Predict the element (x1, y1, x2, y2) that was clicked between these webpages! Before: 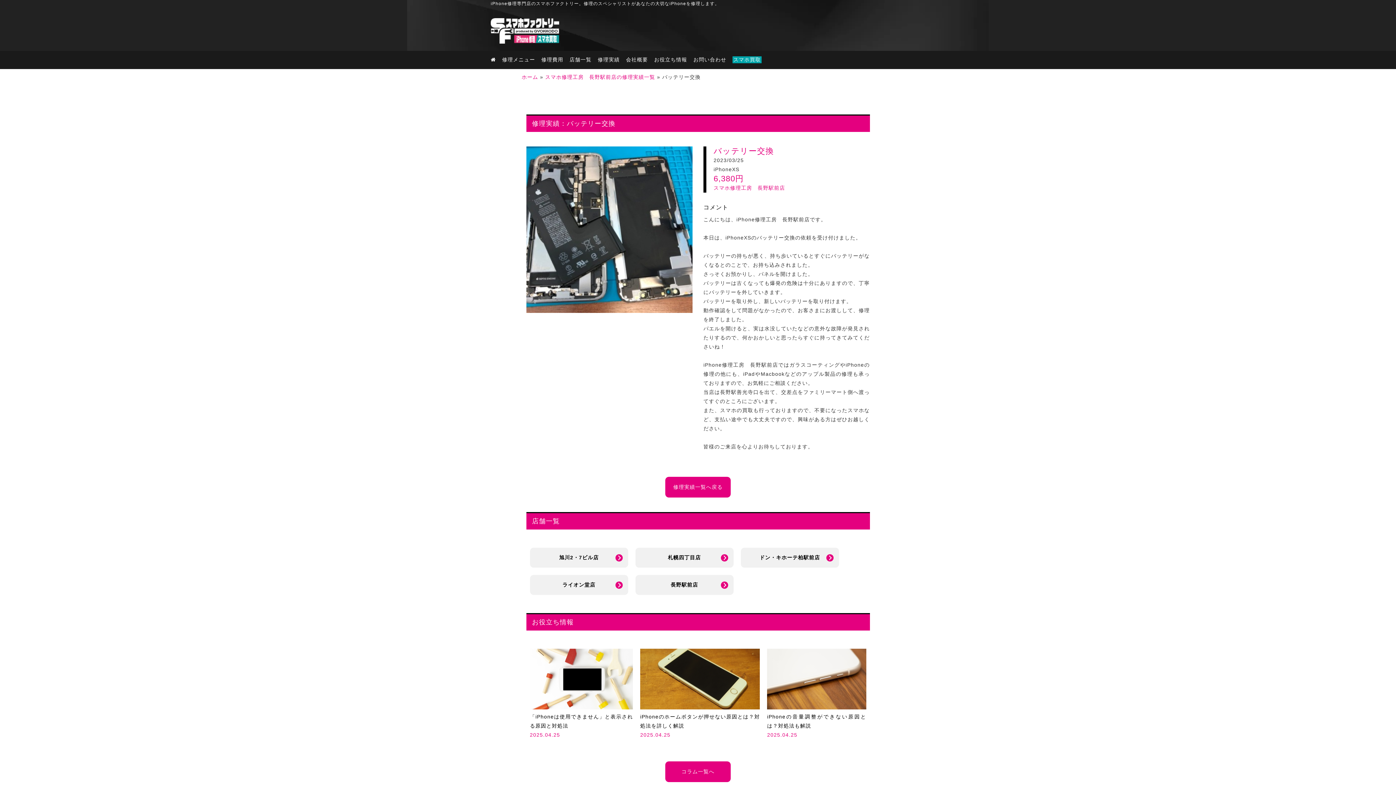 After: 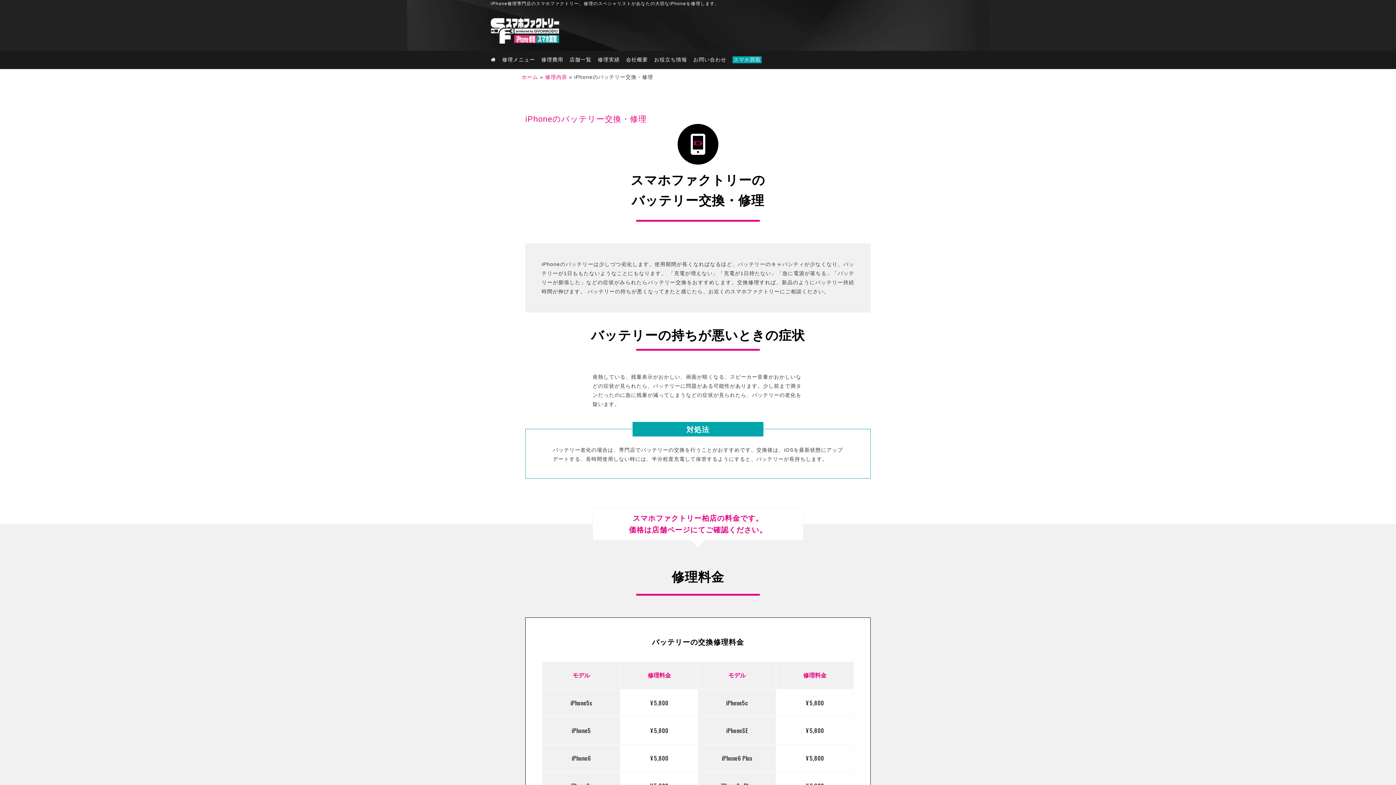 Action: label: バッテリー交換 bbox: (713, 146, 774, 155)